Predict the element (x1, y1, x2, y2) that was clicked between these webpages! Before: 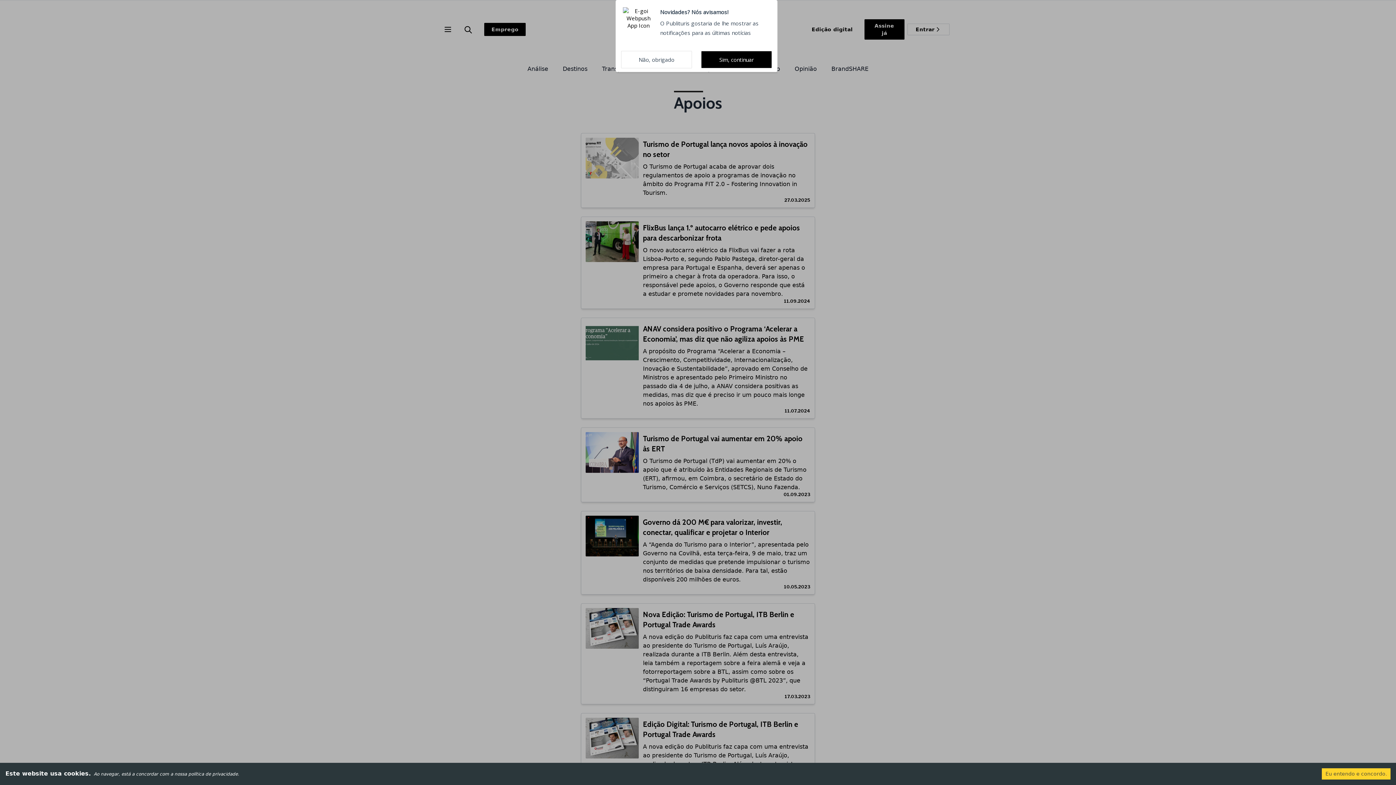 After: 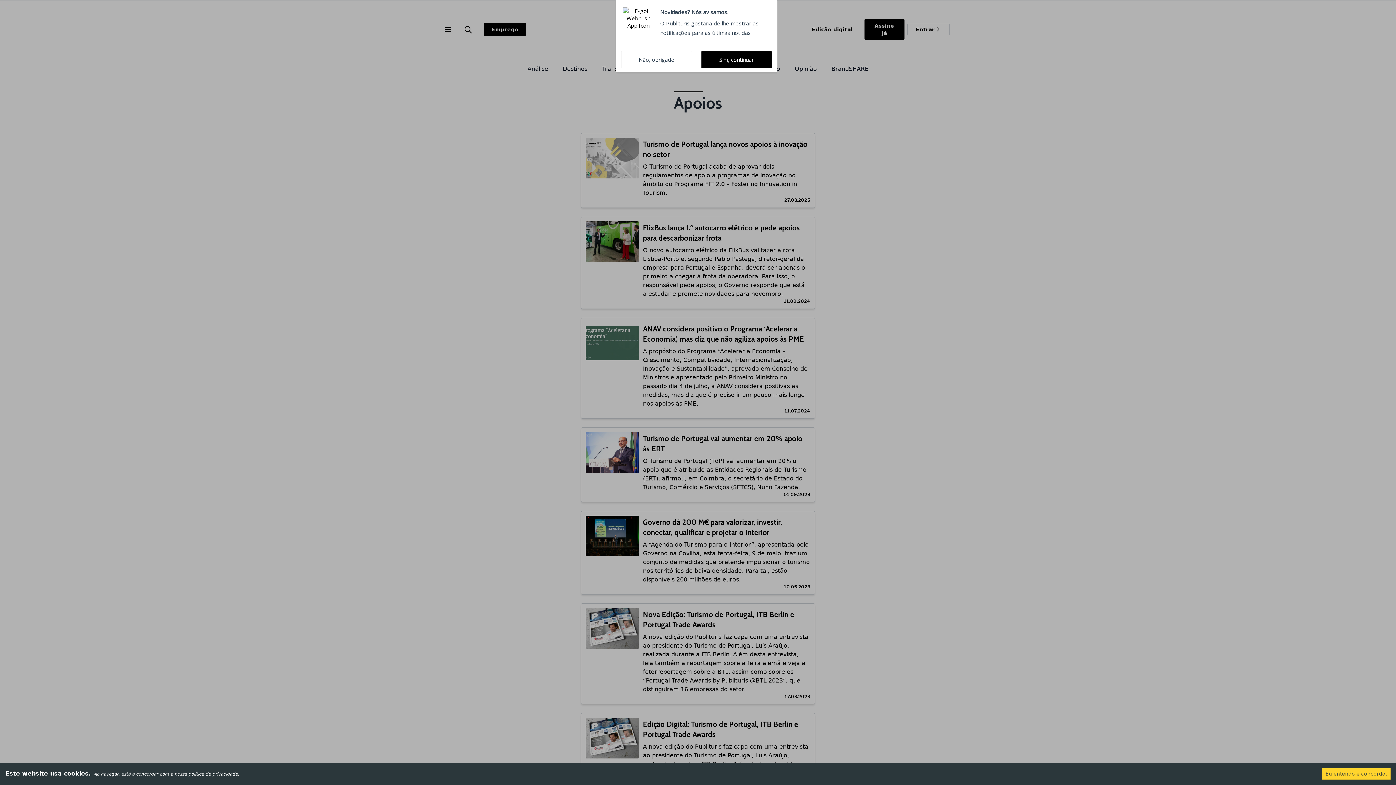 Action: bbox: (1135, 4, 1185, 20) label: Avançar